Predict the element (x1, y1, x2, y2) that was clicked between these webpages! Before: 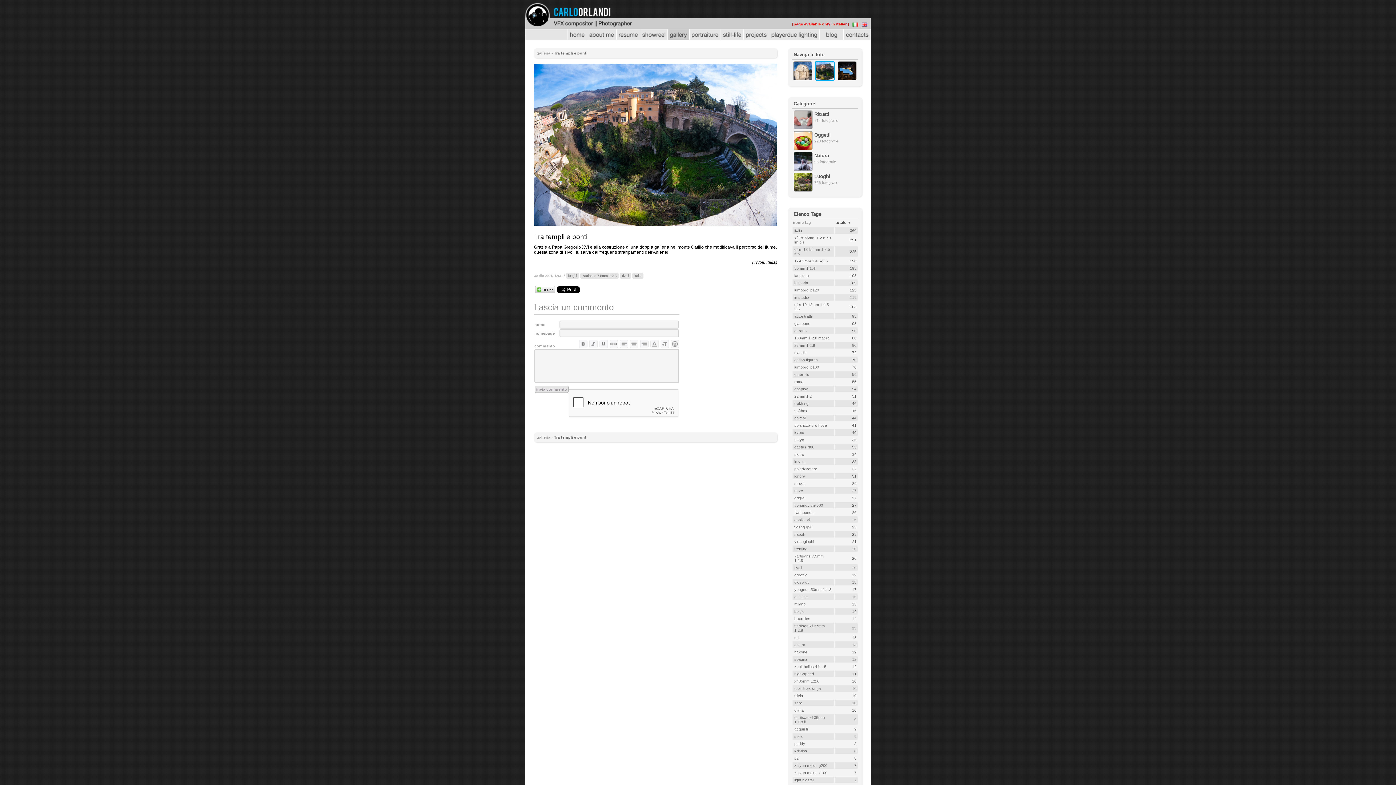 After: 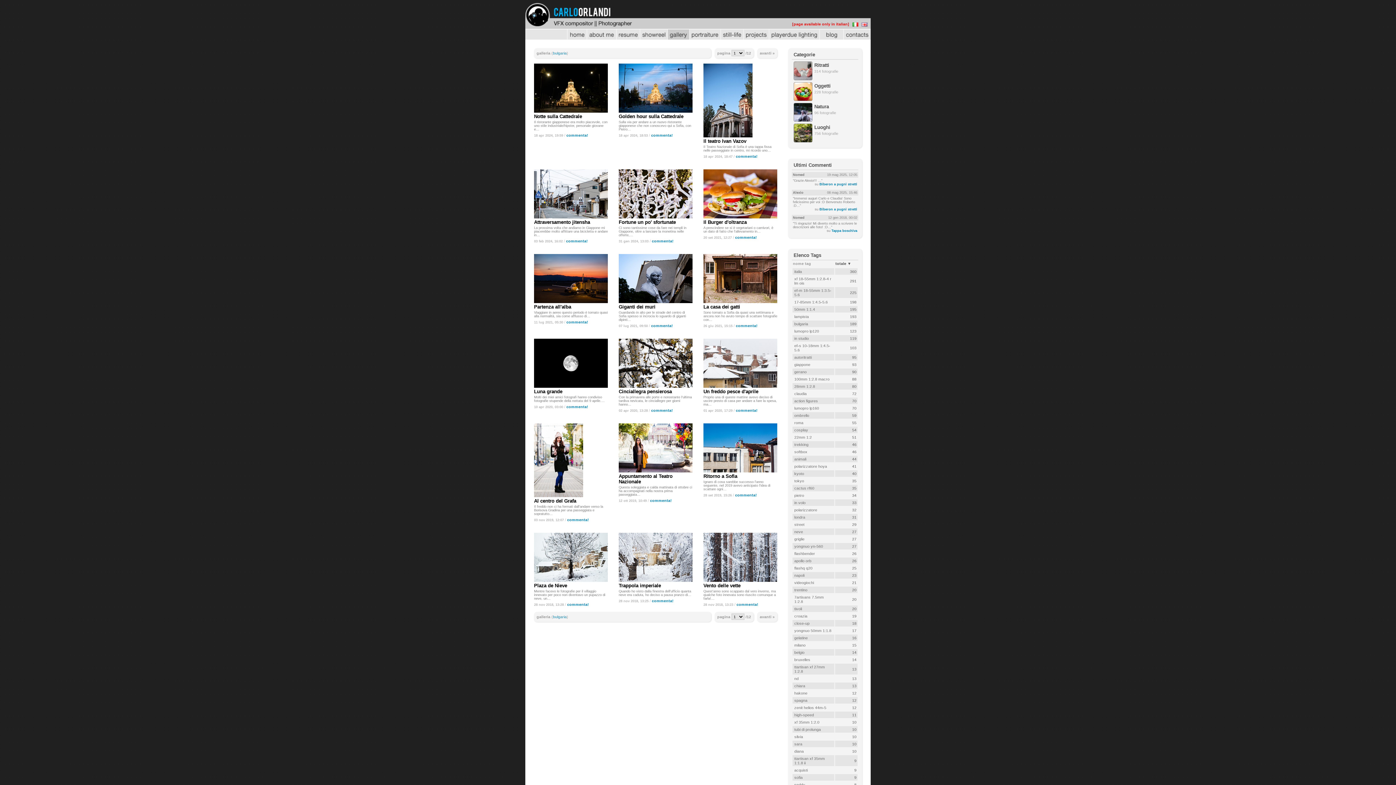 Action: bbox: (794, 280, 808, 285) label: bulgaria